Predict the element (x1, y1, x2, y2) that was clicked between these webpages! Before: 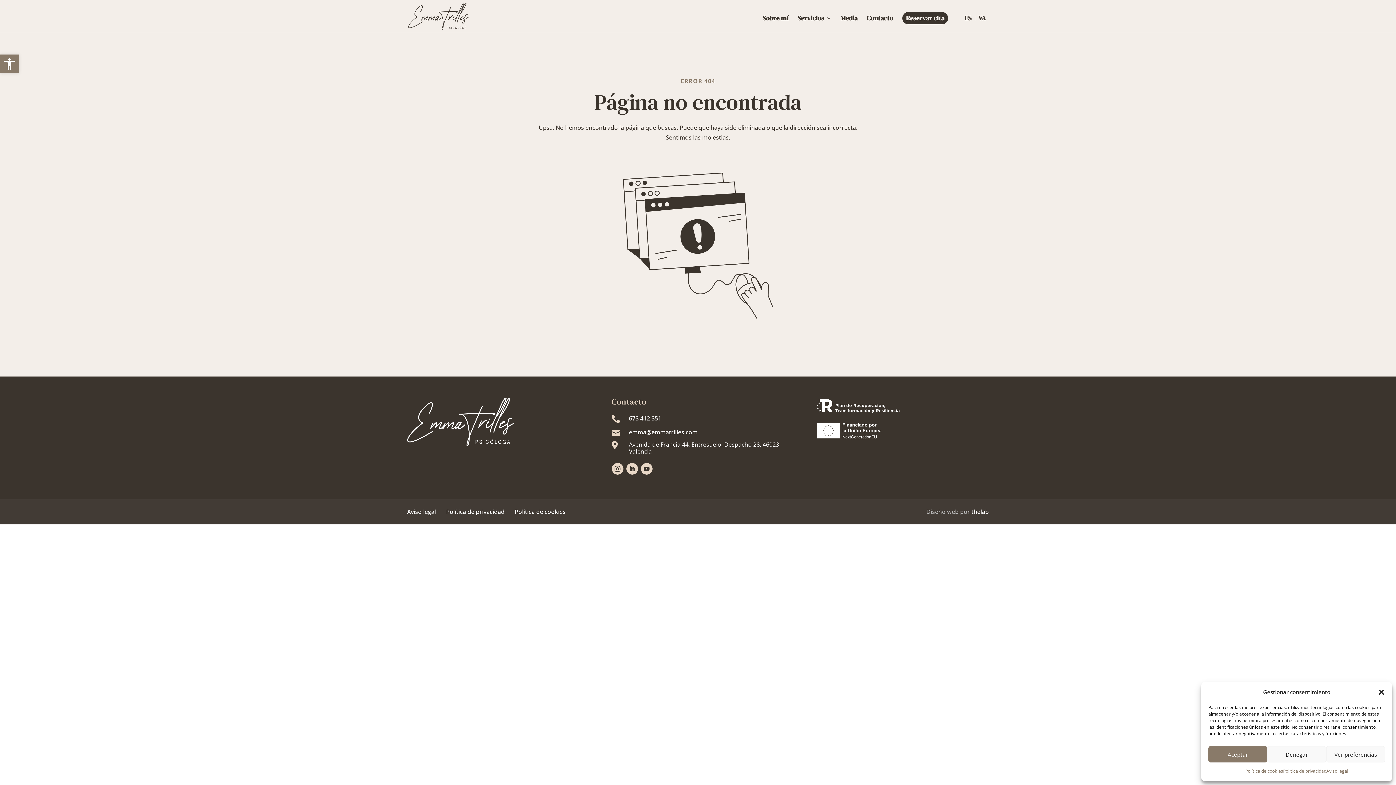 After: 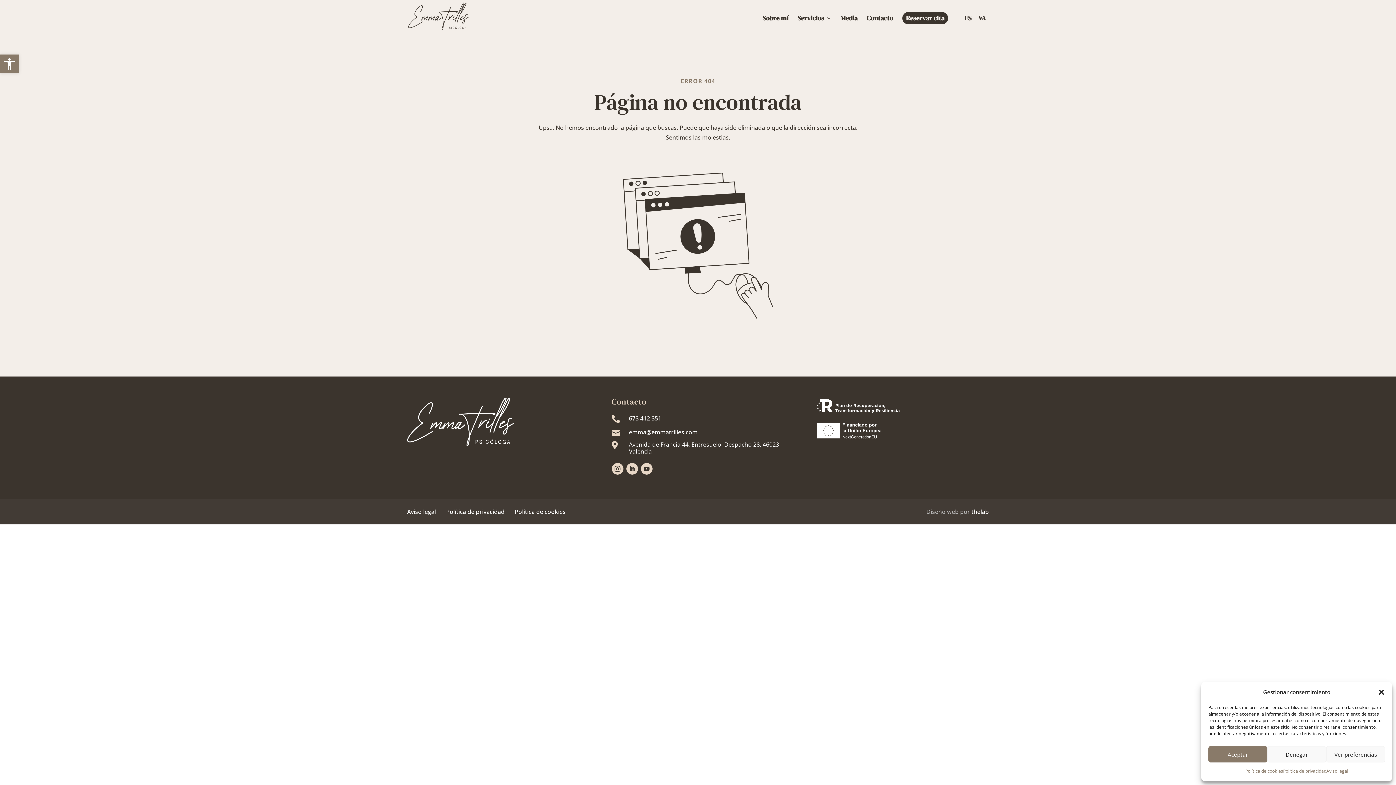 Action: bbox: (626, 463, 638, 474)